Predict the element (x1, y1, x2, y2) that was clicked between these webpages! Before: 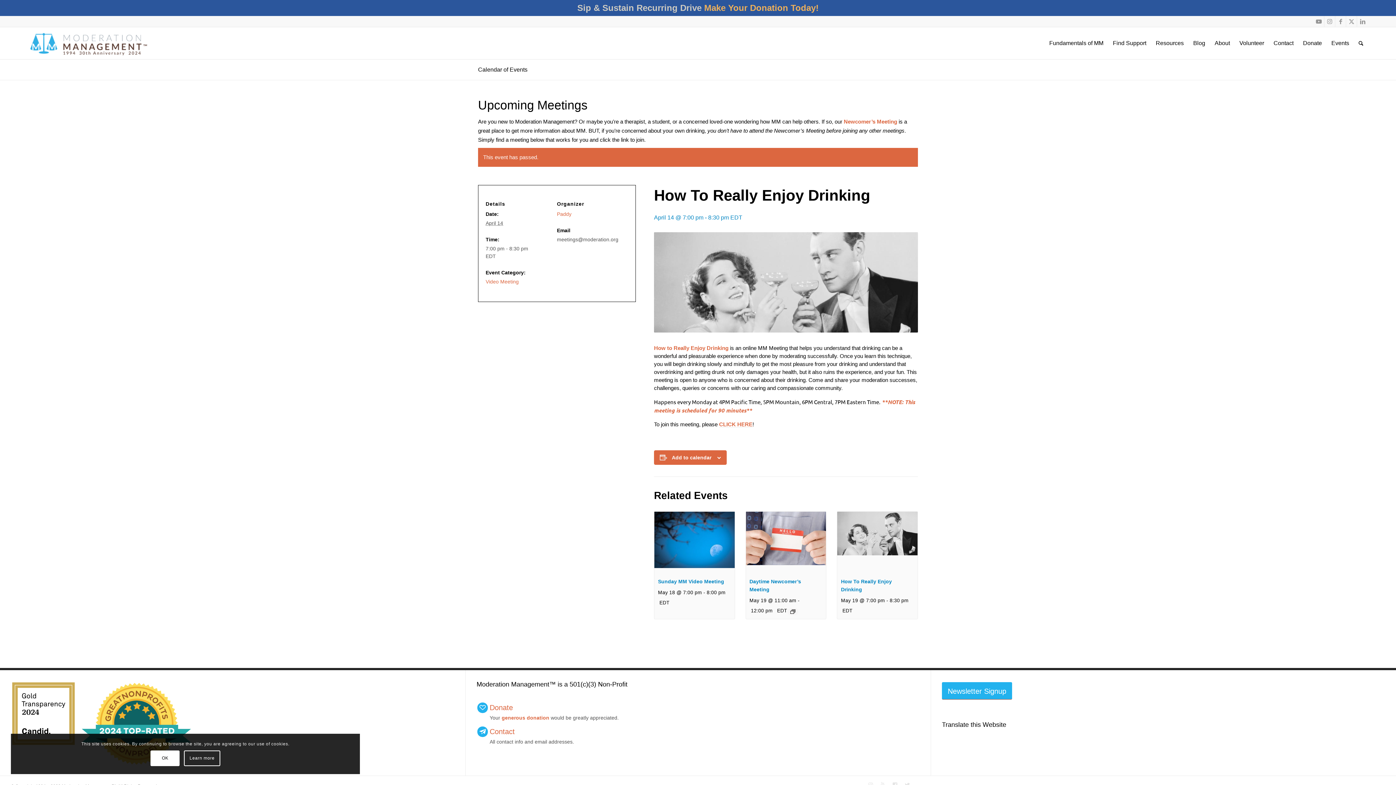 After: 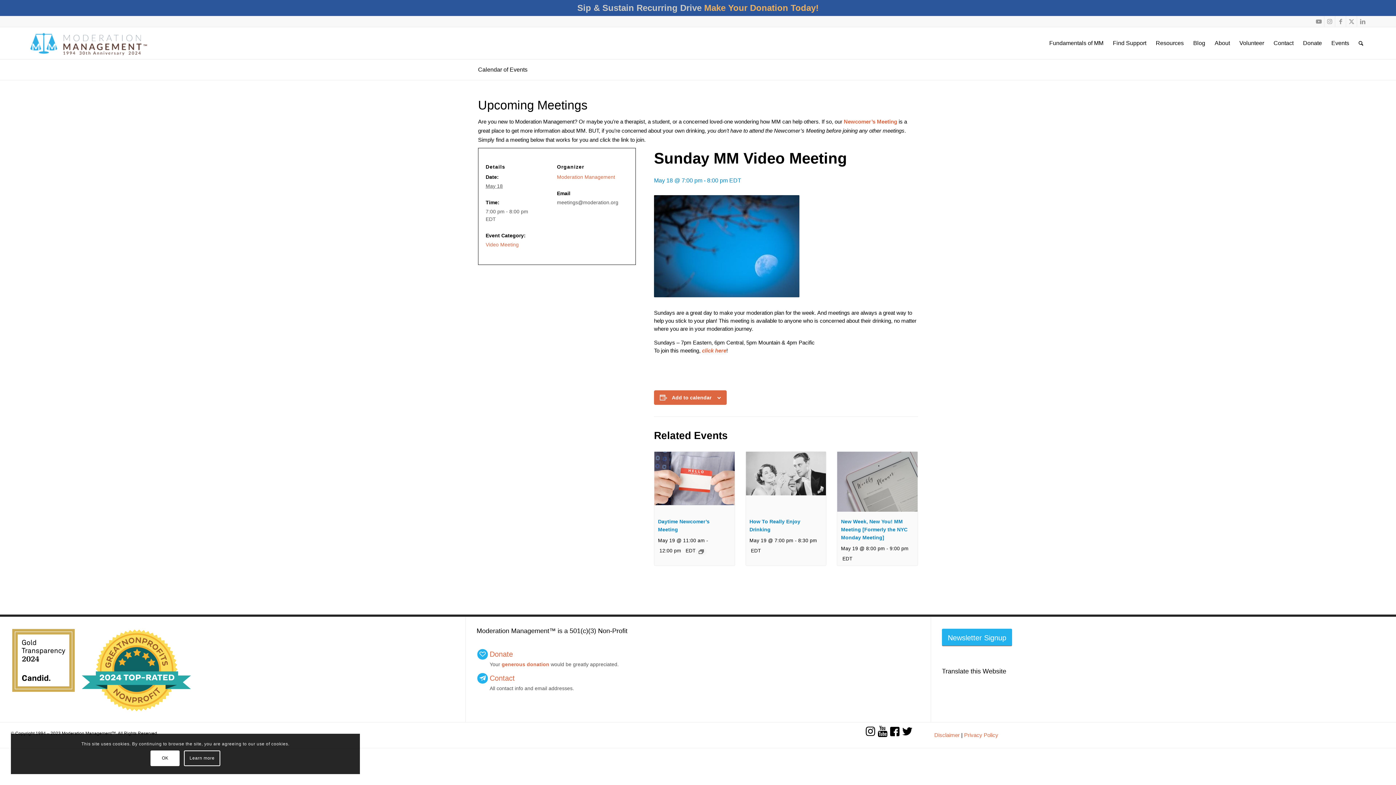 Action: bbox: (654, 511, 734, 572)